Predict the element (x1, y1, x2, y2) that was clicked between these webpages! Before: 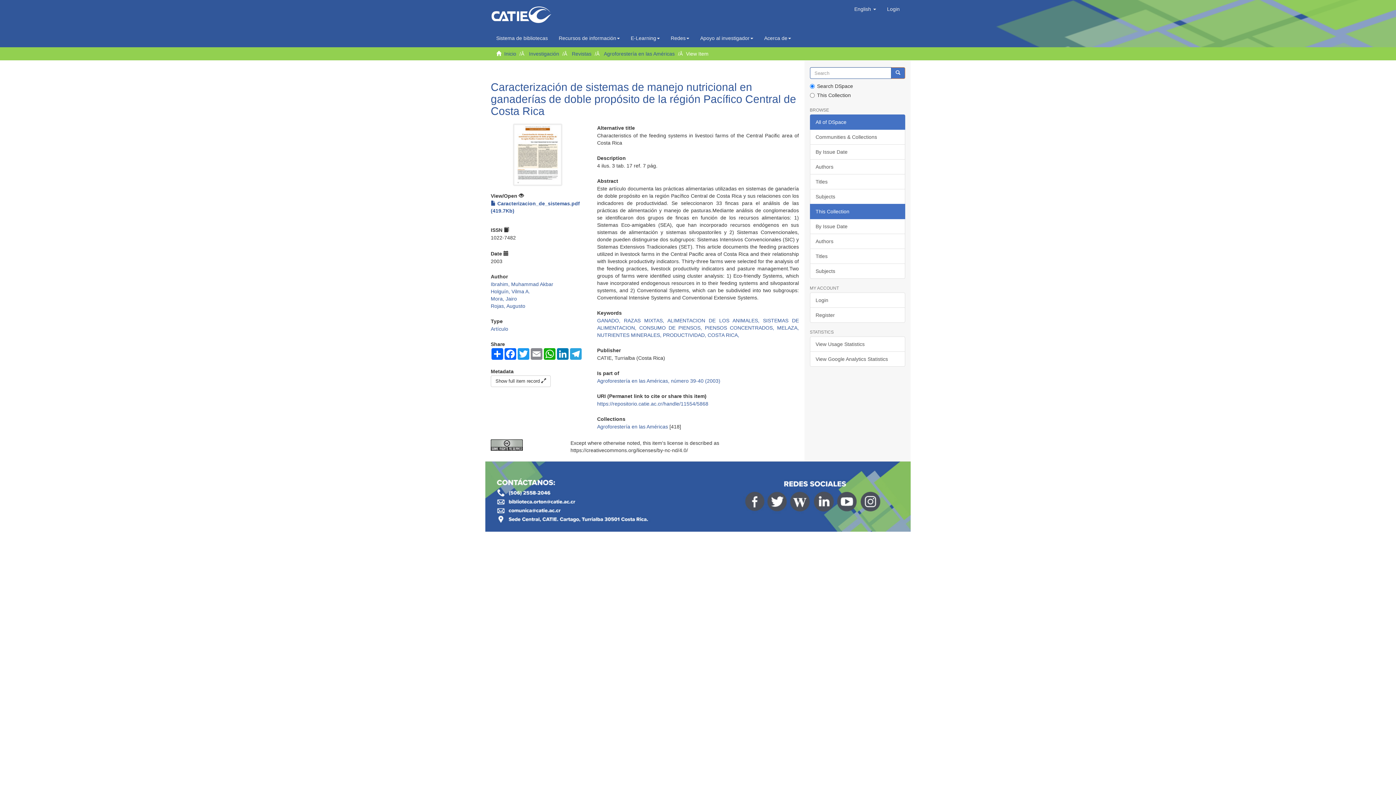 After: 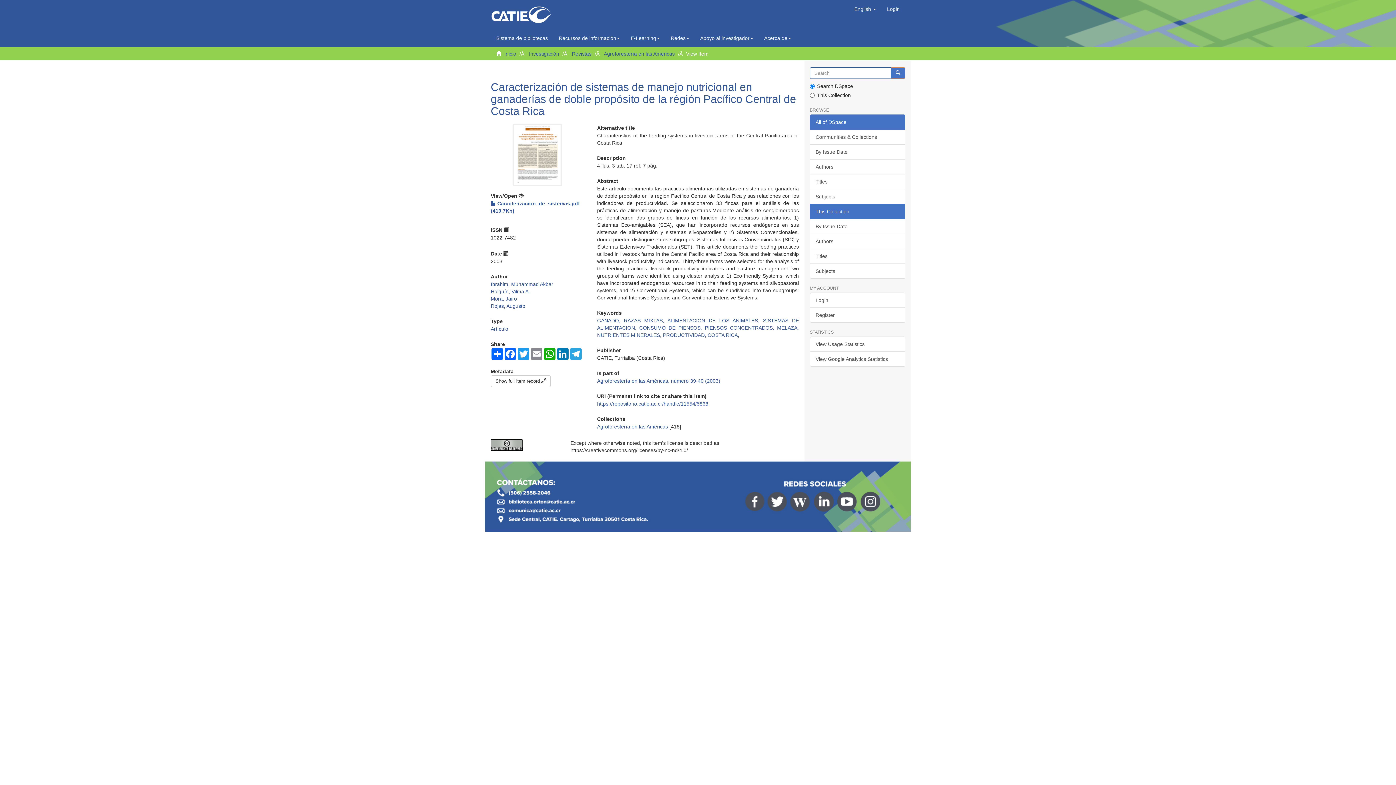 Action: bbox: (810, 204, 905, 219) label: This Collection